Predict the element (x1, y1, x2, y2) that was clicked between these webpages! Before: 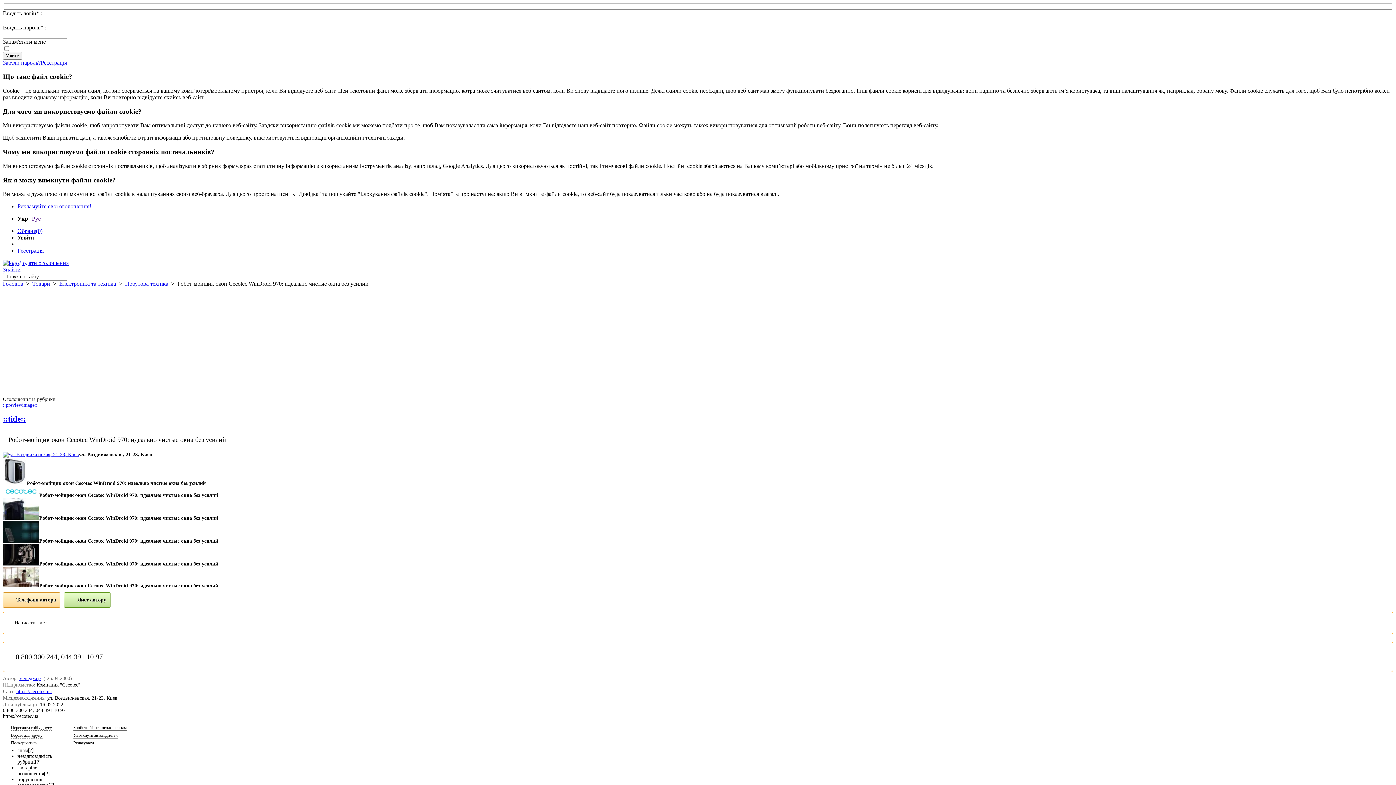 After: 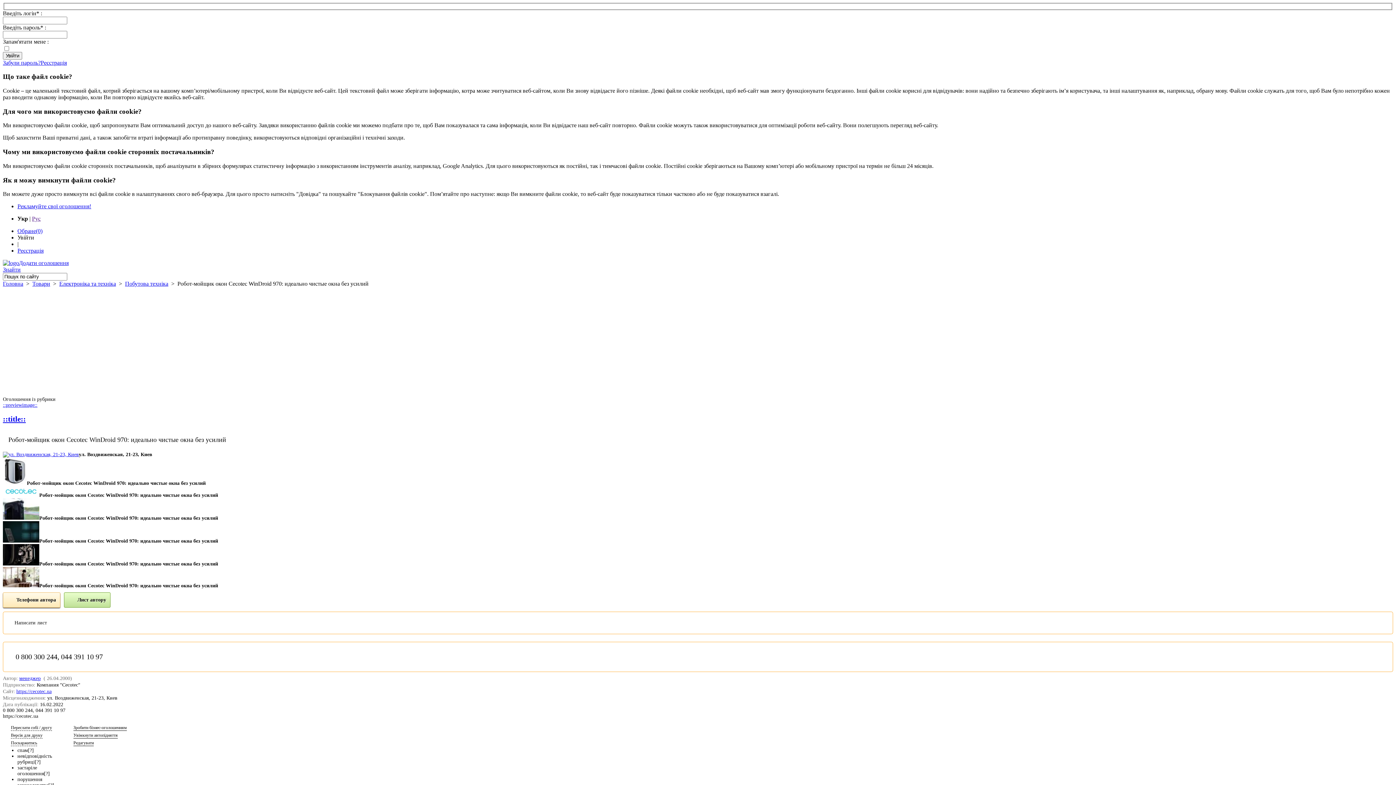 Action: label: Телефони автора bbox: (2, 592, 60, 608)